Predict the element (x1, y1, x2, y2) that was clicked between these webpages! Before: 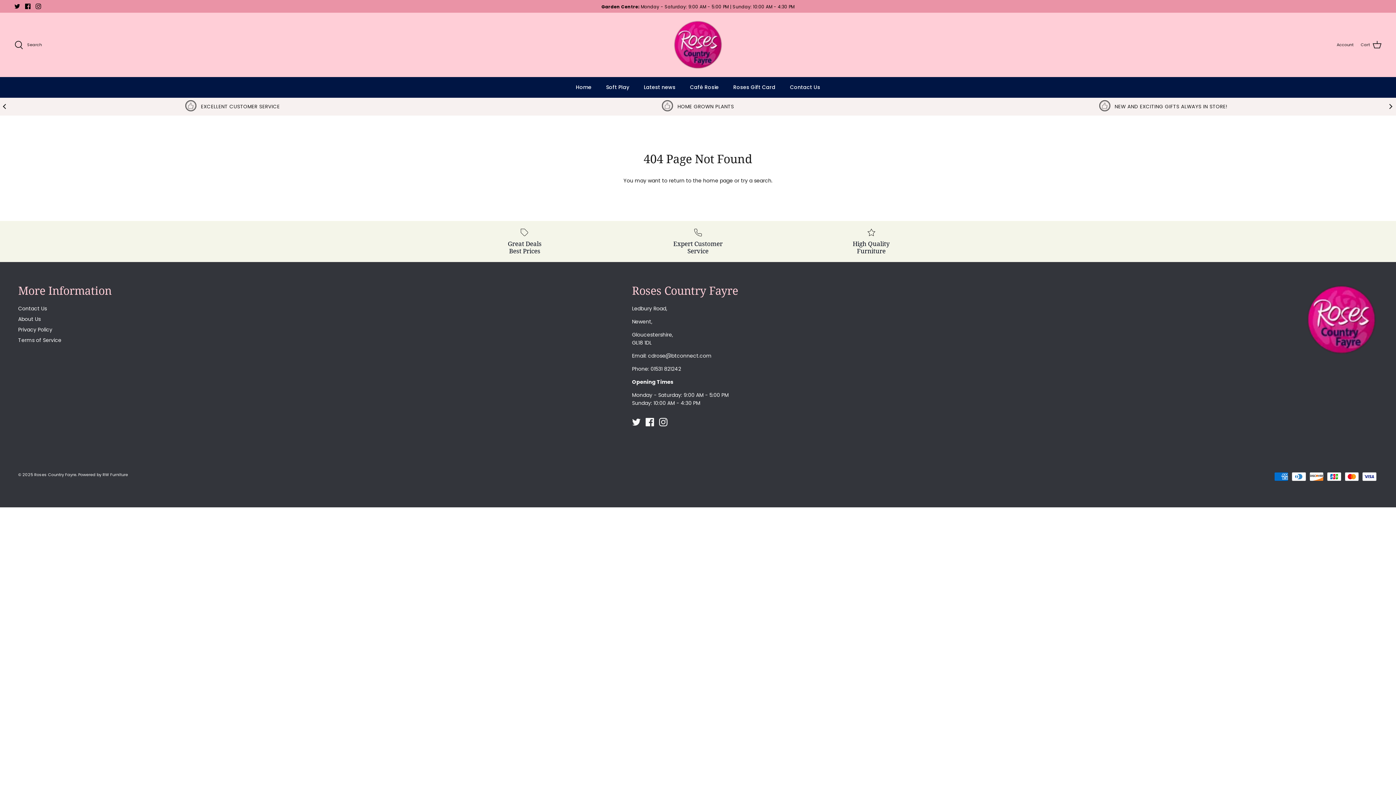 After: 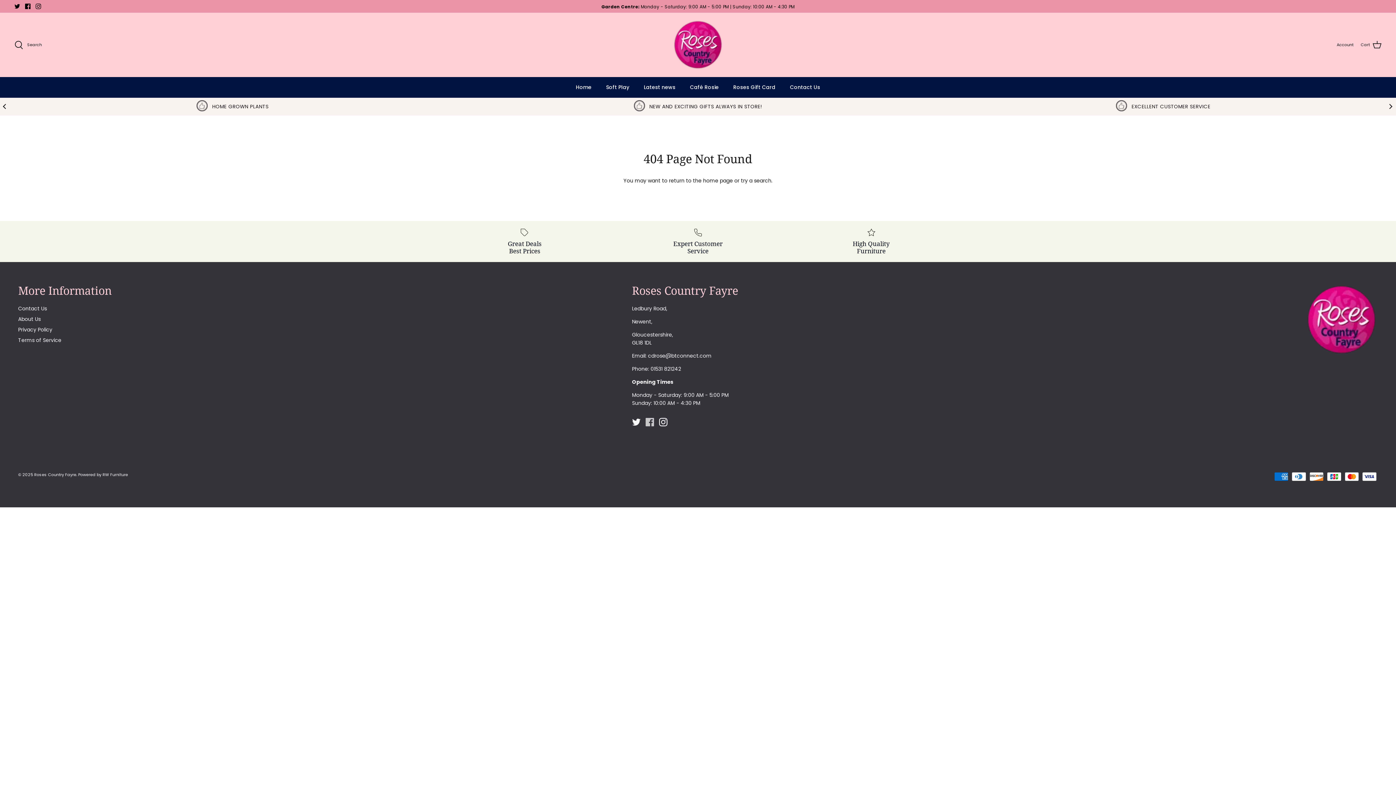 Action: label: Facebook bbox: (645, 418, 654, 426)